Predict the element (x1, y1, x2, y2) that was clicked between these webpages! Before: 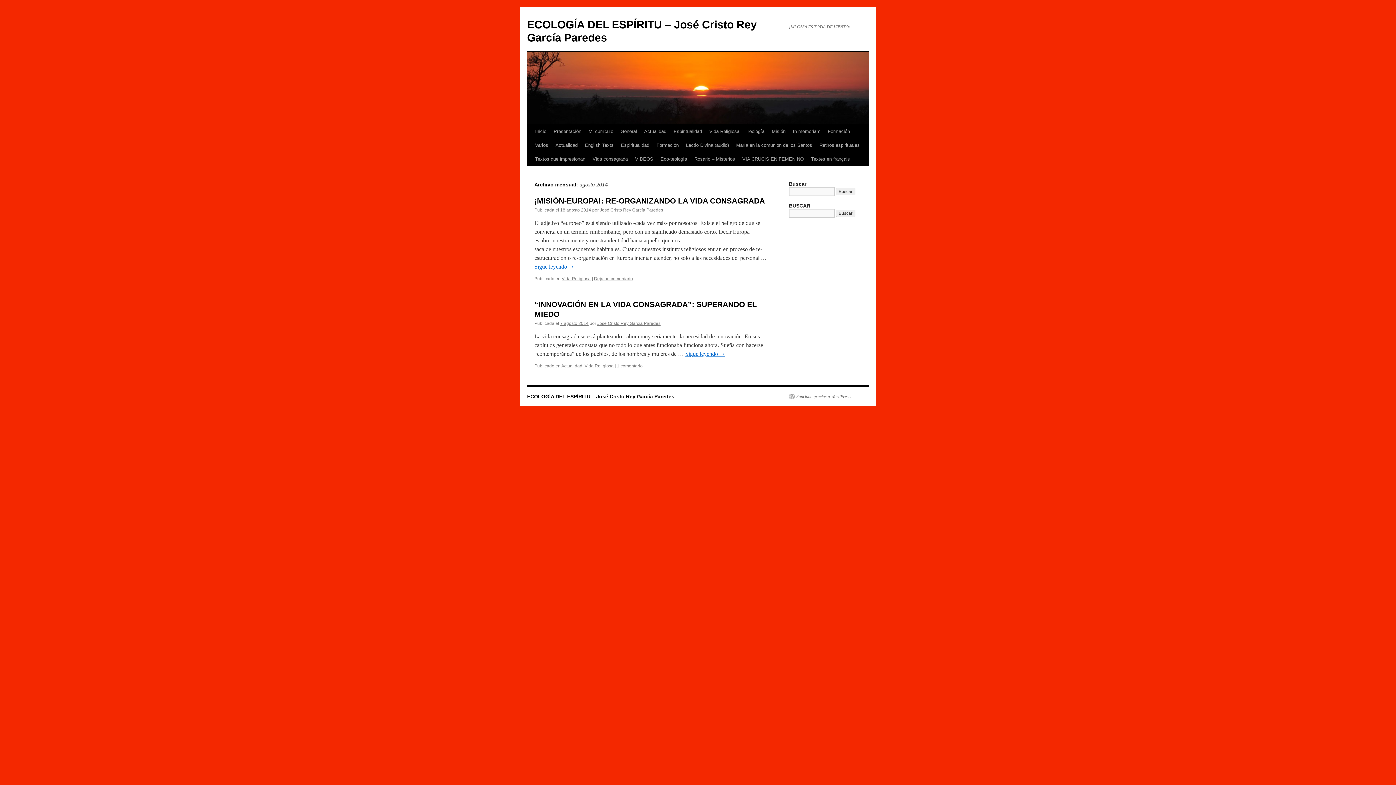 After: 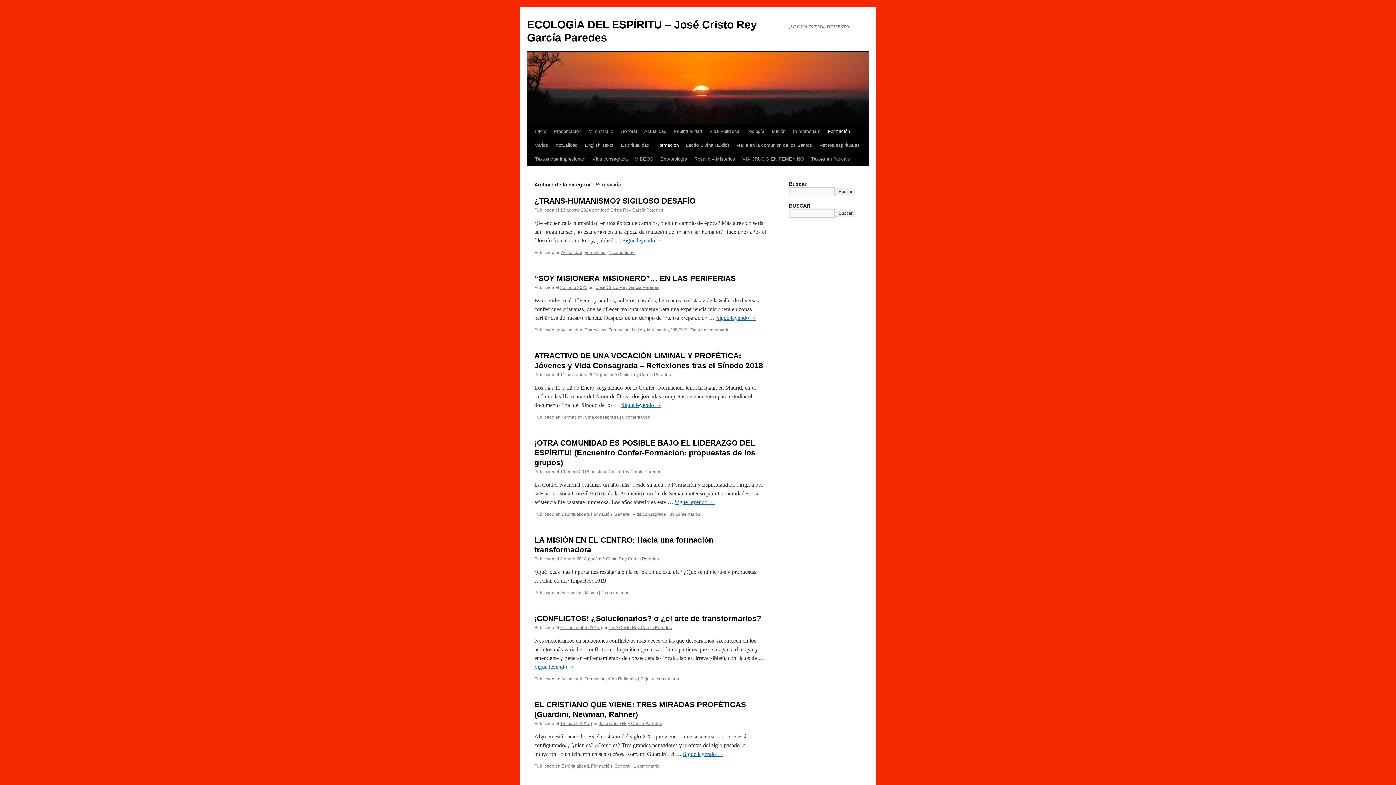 Action: bbox: (824, 124, 853, 138) label: Formación